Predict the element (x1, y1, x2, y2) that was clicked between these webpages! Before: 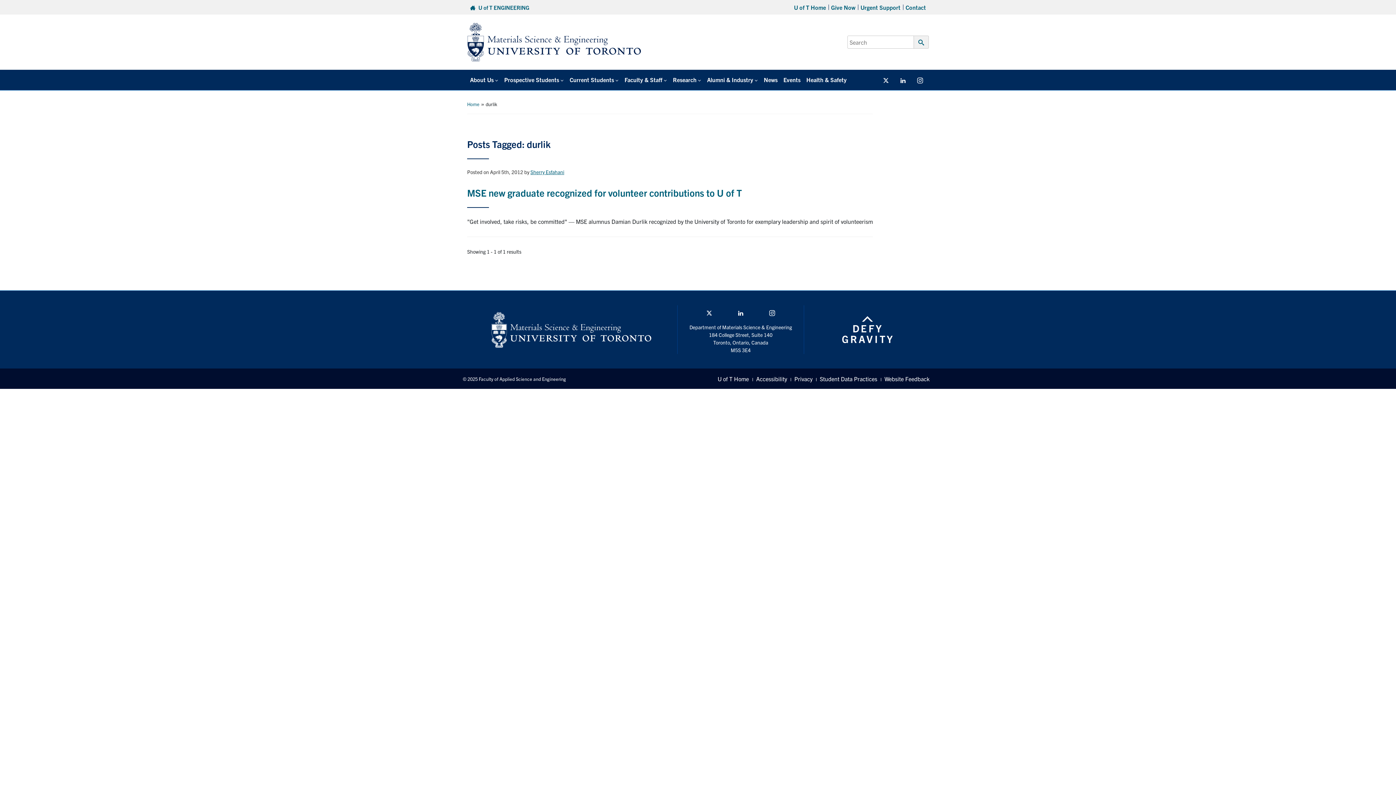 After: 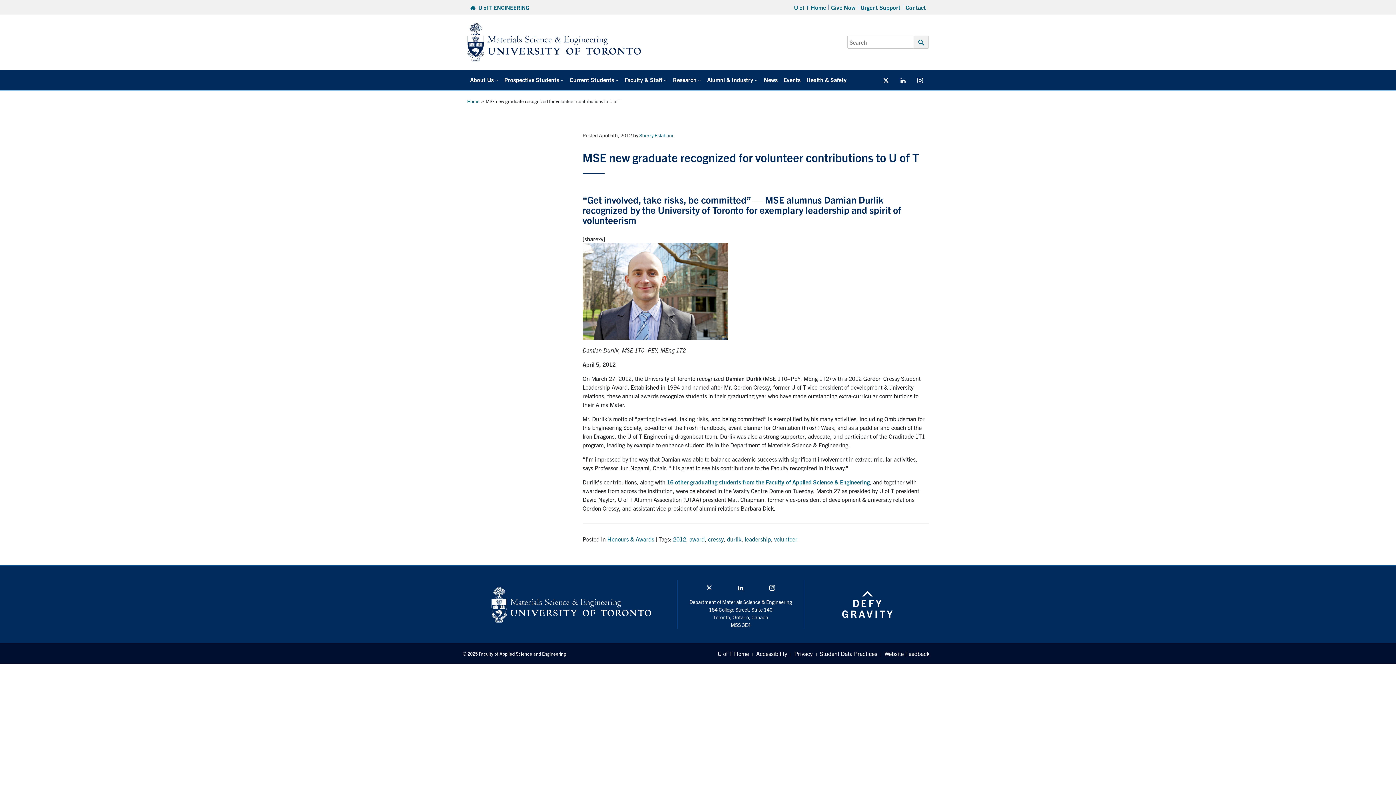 Action: label: MSE new graduate recognized for volunteer contributions to U of T bbox: (467, 186, 742, 198)